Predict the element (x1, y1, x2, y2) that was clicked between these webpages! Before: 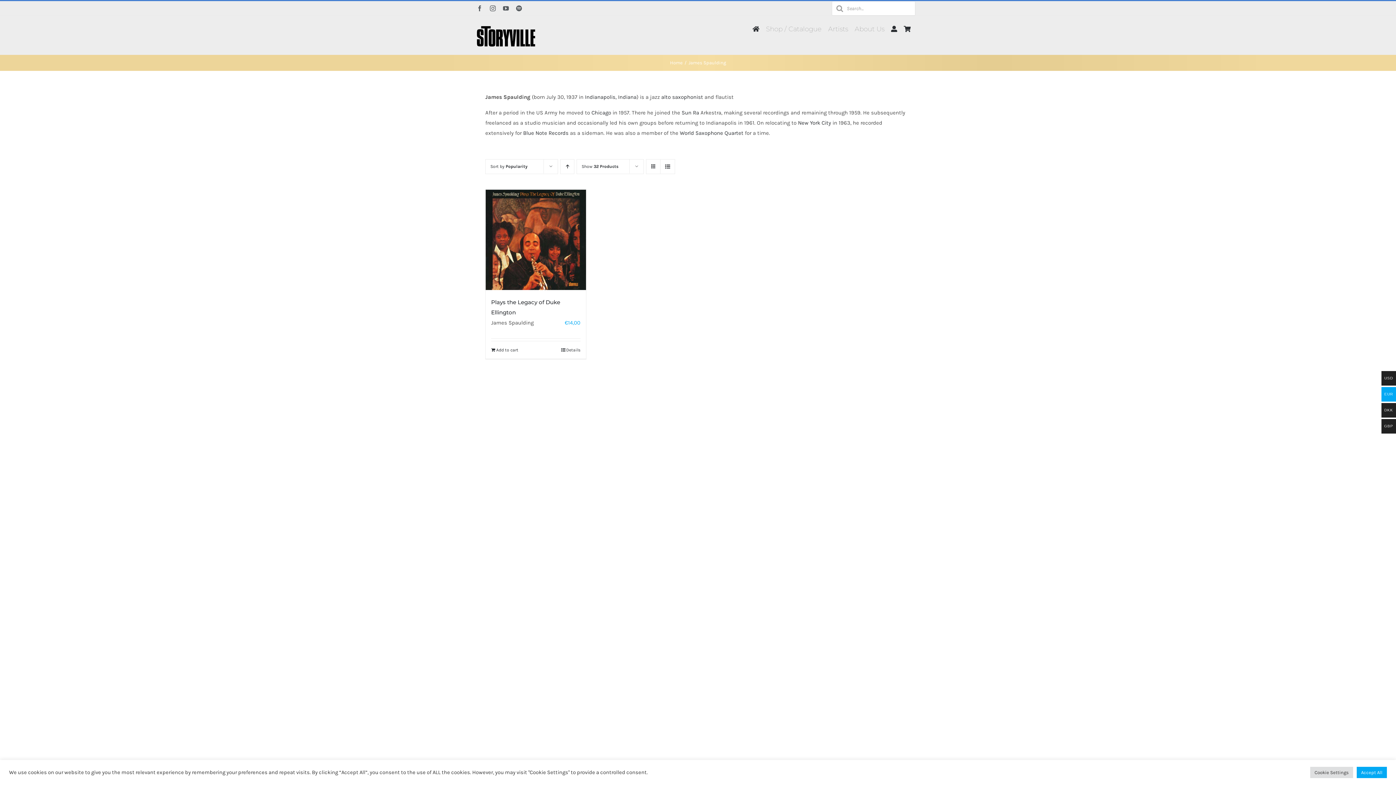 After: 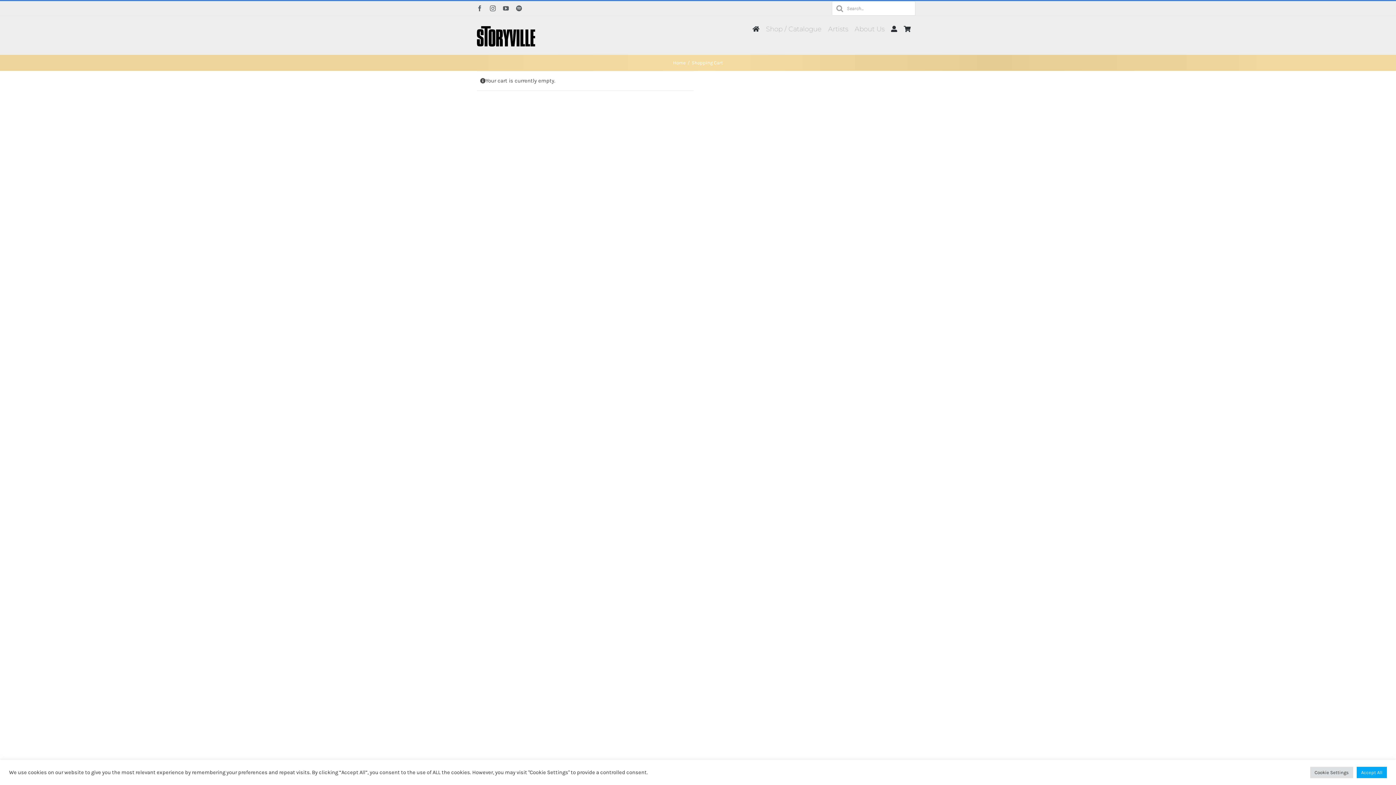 Action: bbox: (904, 23, 910, 34)